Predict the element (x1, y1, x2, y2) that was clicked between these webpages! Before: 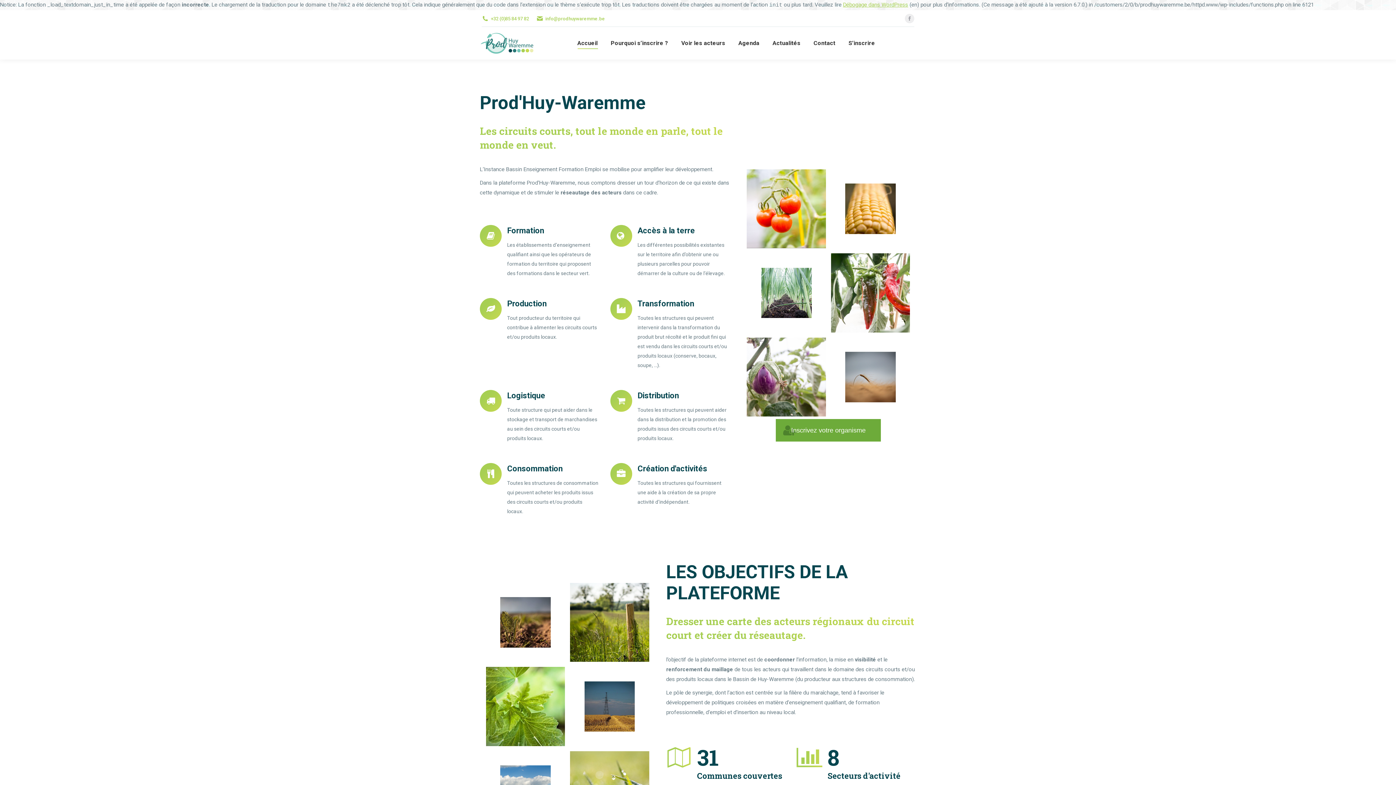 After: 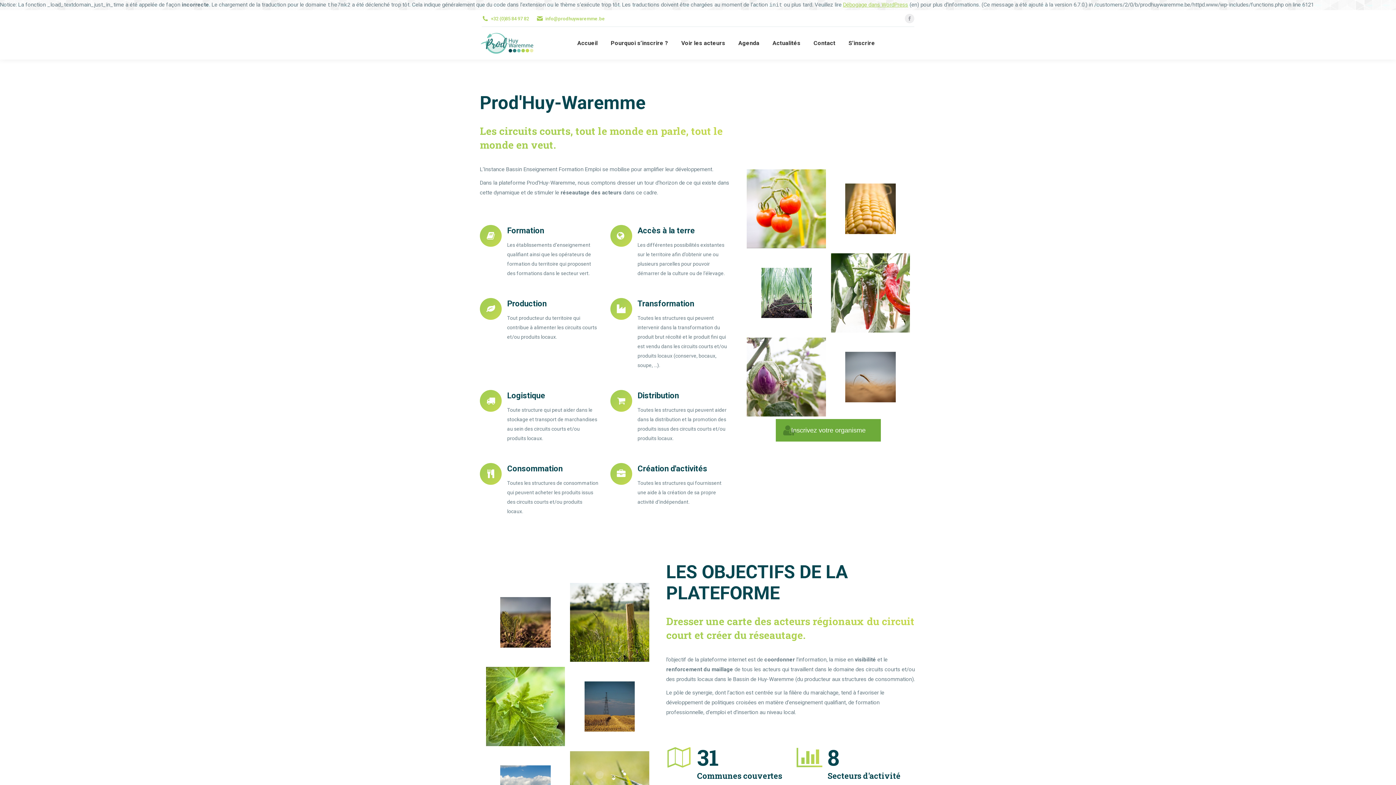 Action: bbox: (480, 28, 536, 57)